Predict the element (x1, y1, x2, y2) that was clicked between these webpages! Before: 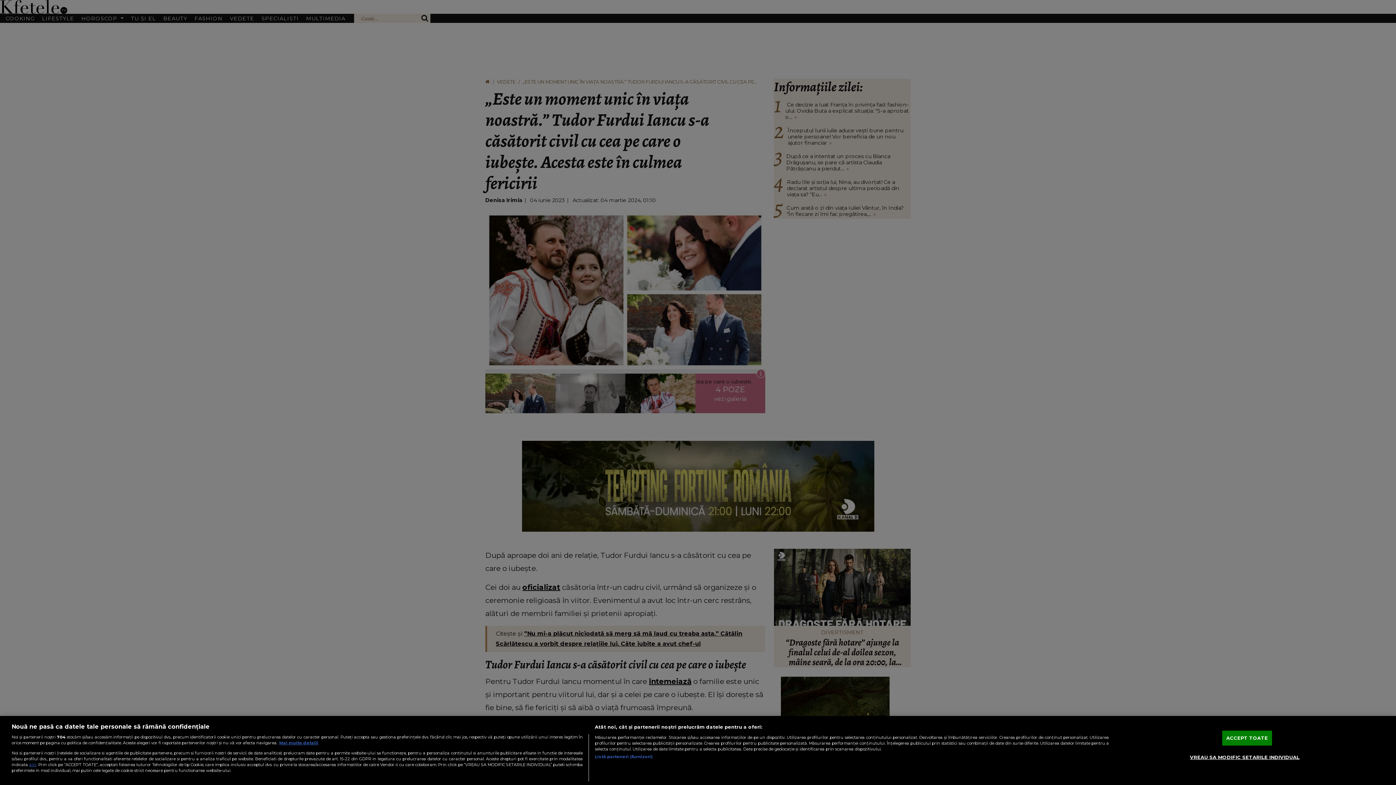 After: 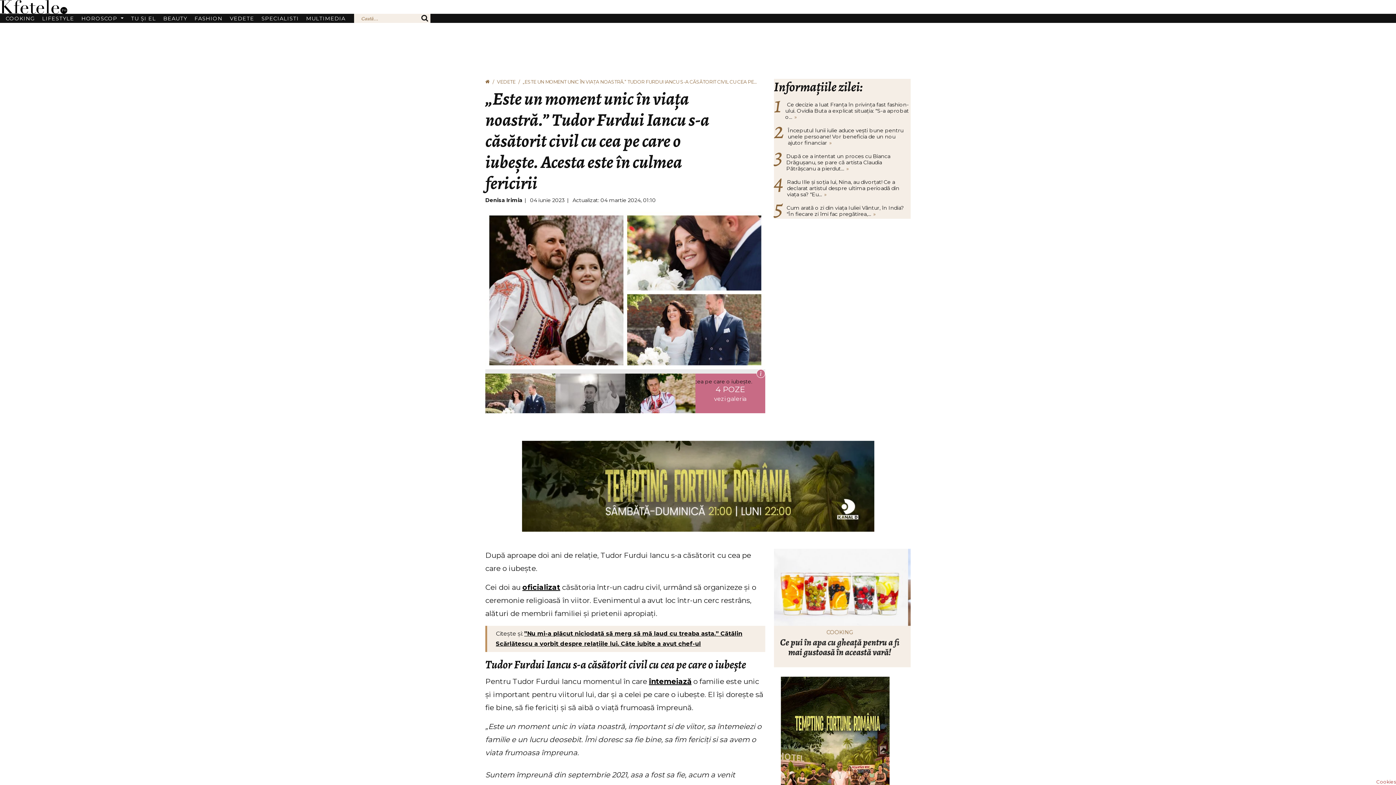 Action: label: ACCEPT TOATE bbox: (1222, 731, 1272, 746)